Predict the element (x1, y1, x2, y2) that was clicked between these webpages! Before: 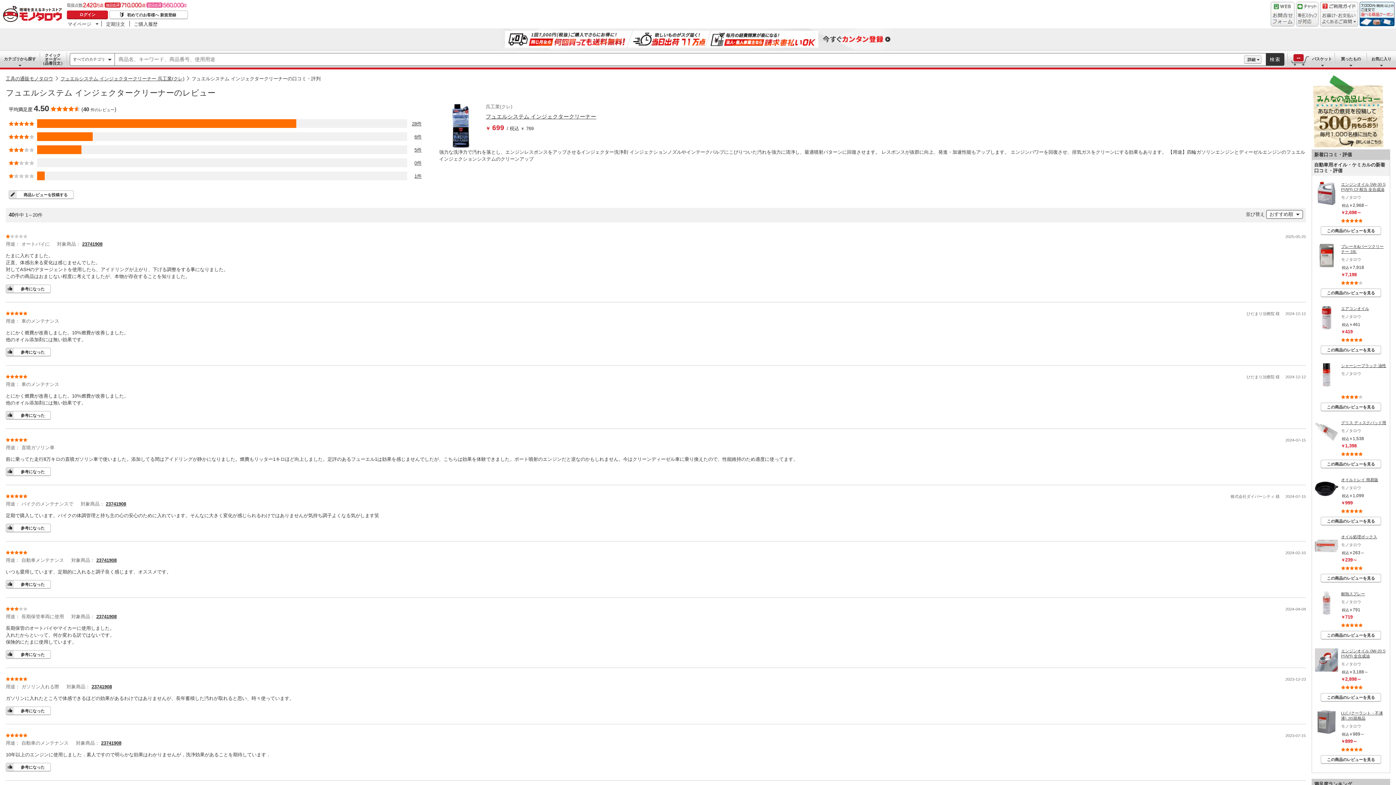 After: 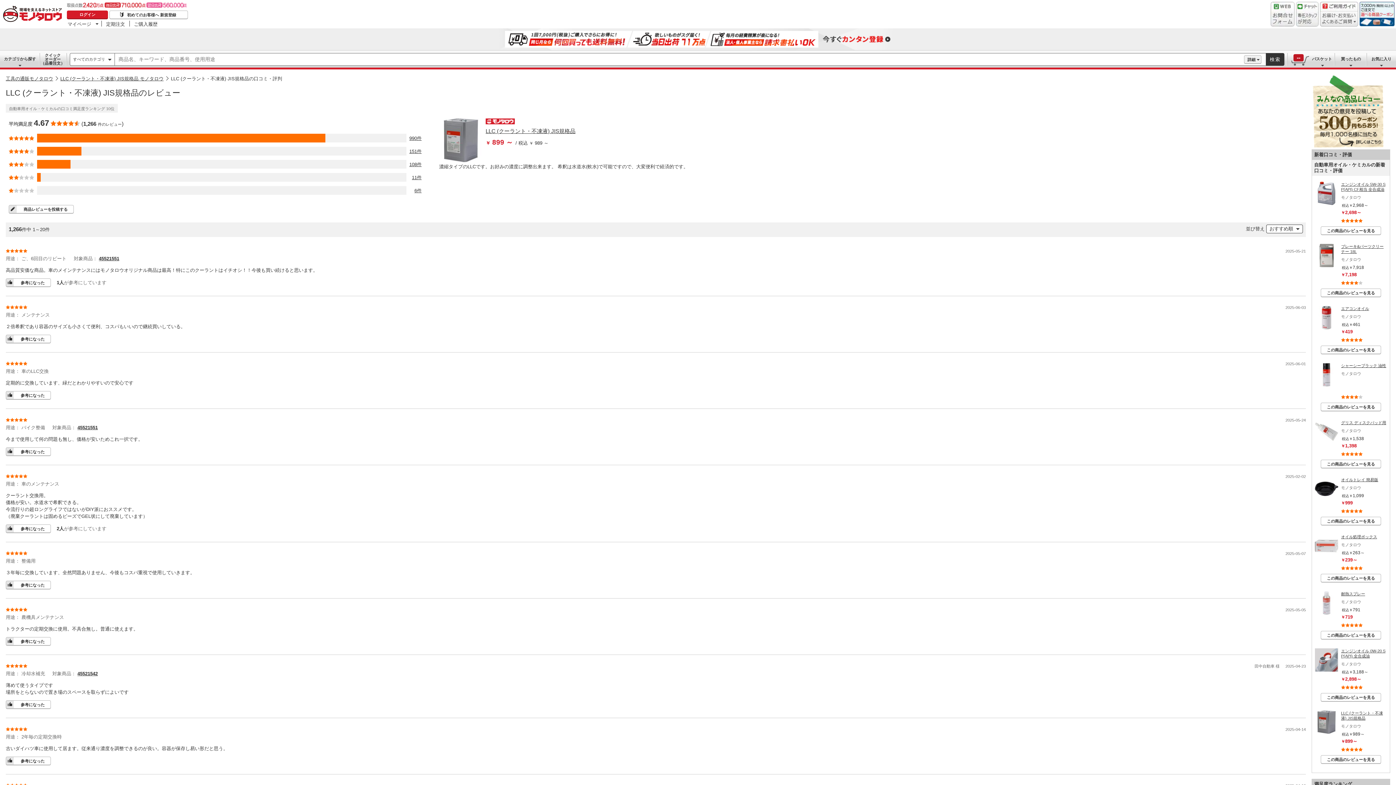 Action: label: この商品のレビューを見る bbox: (1321, 755, 1381, 764)